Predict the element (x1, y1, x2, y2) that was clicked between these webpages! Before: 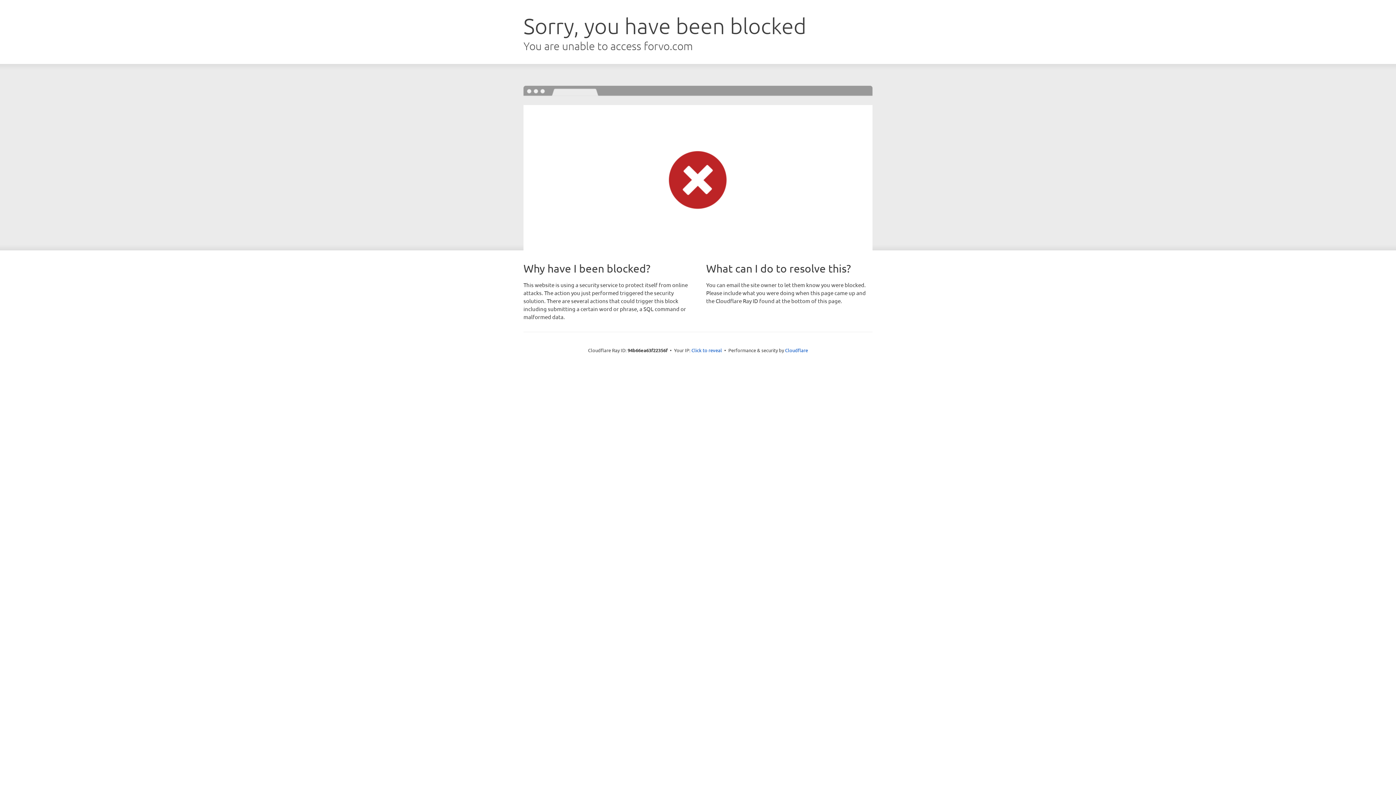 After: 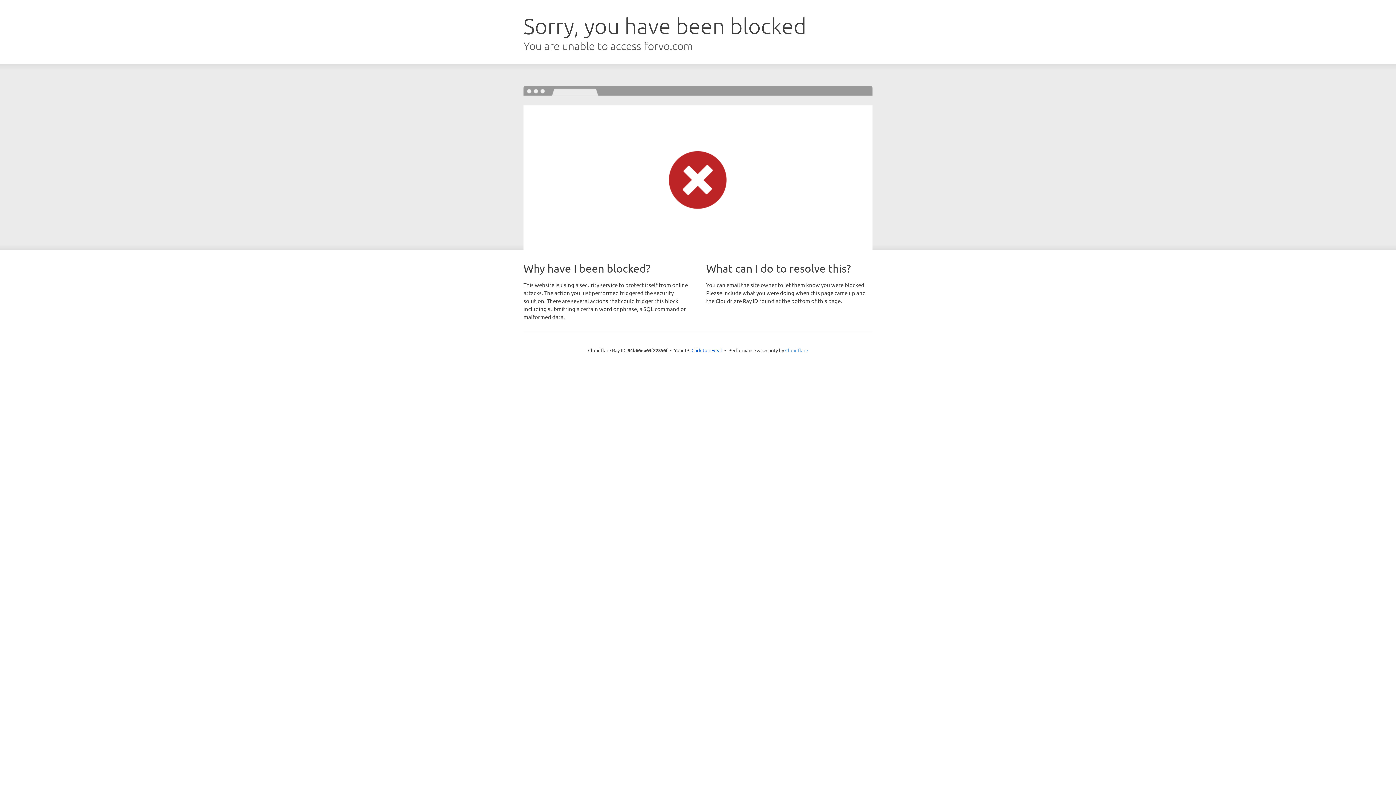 Action: label: Cloudflare bbox: (785, 347, 808, 353)